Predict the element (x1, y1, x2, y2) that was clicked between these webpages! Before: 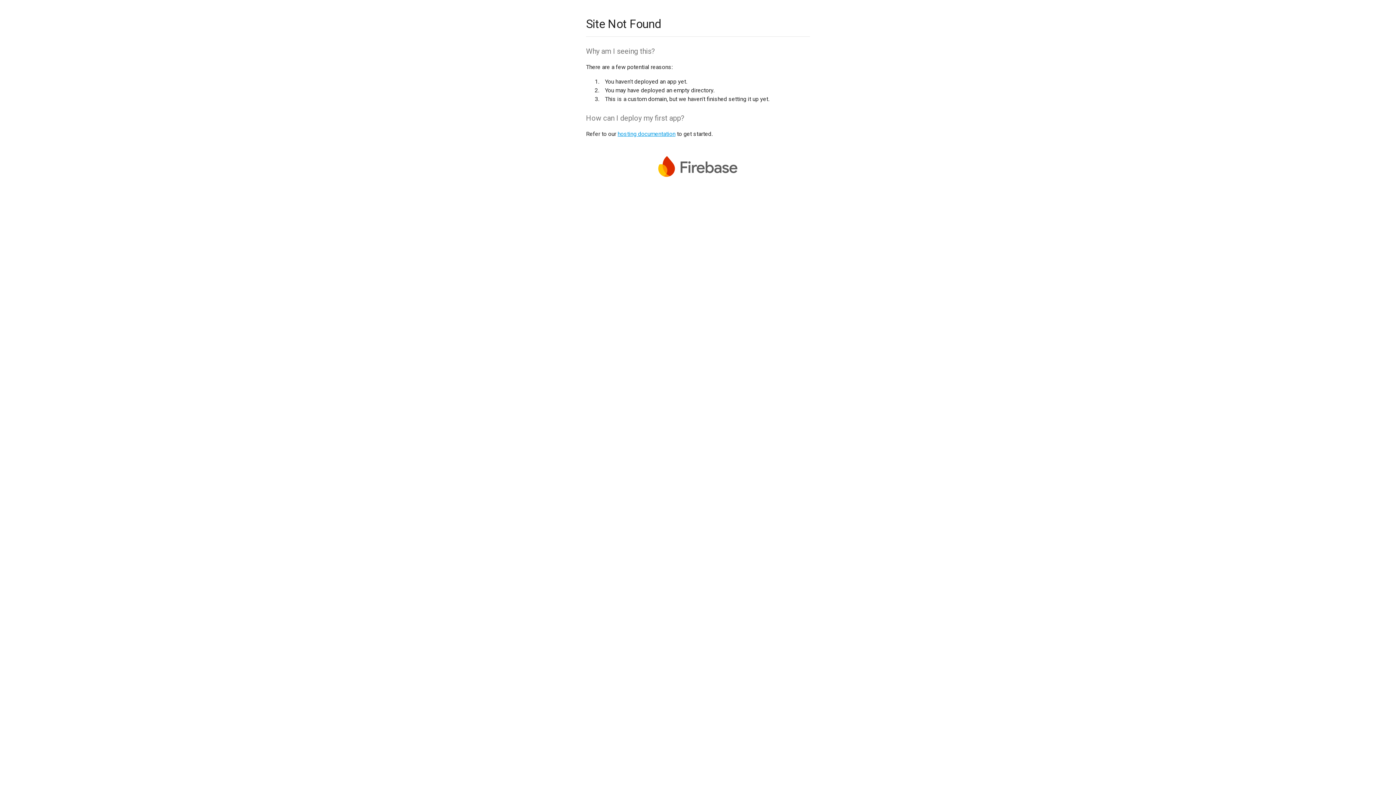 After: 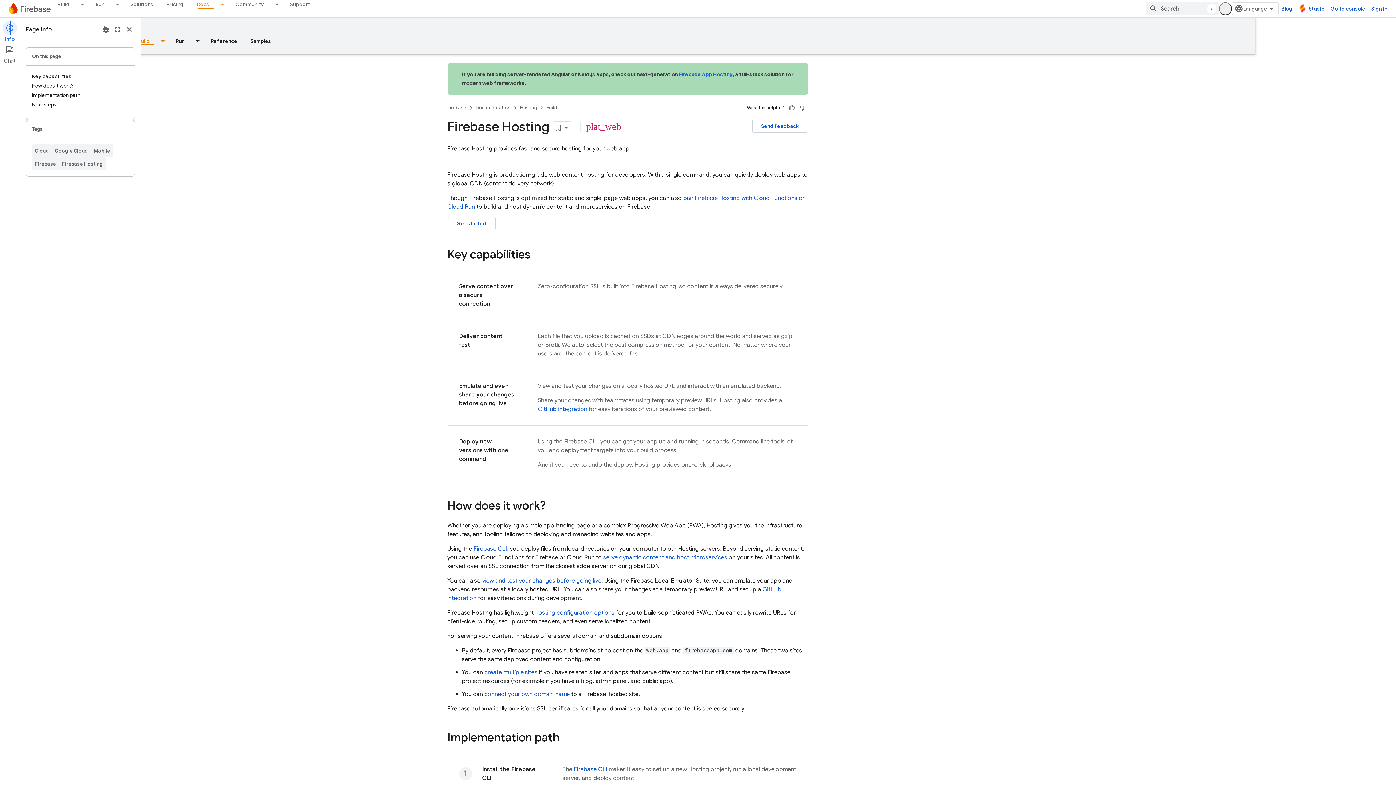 Action: bbox: (617, 130, 675, 137) label: hosting documentation